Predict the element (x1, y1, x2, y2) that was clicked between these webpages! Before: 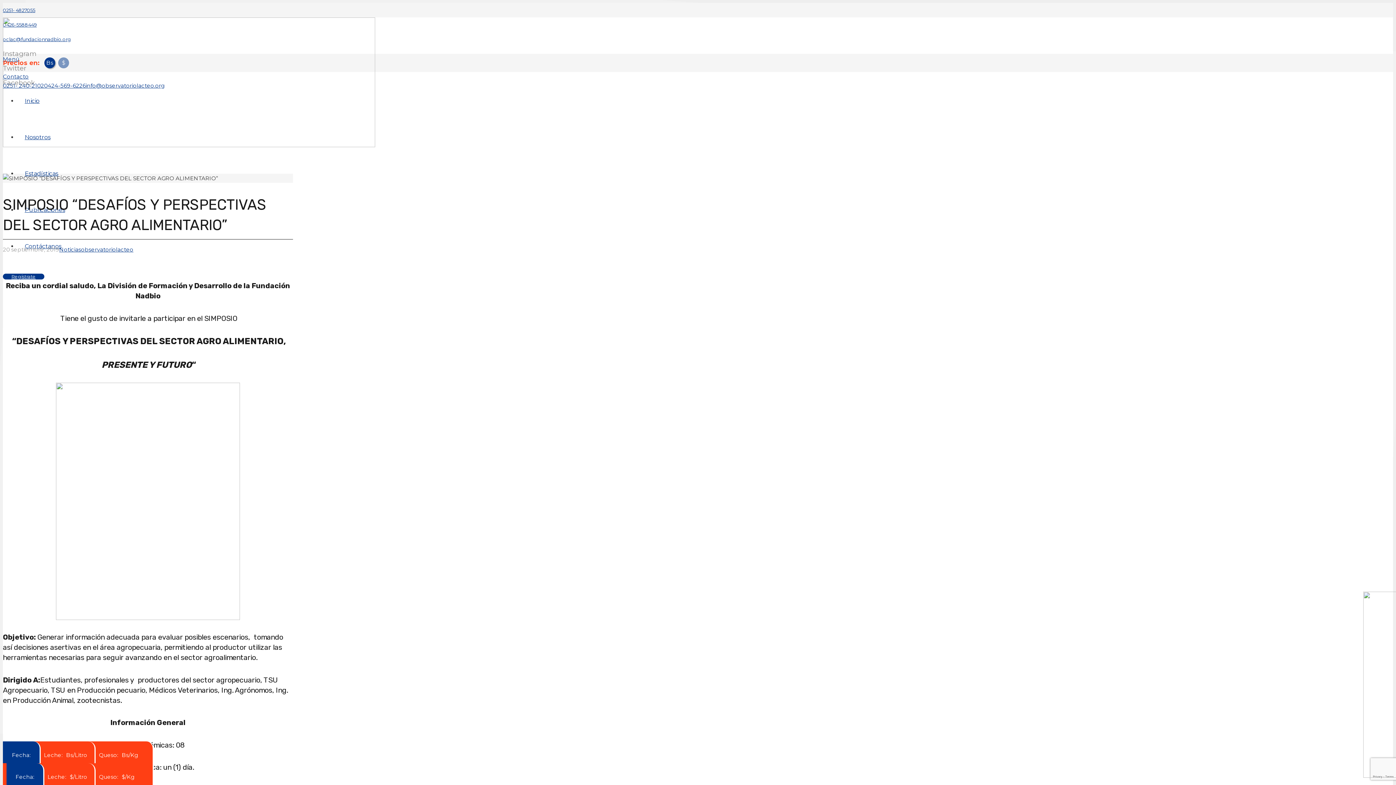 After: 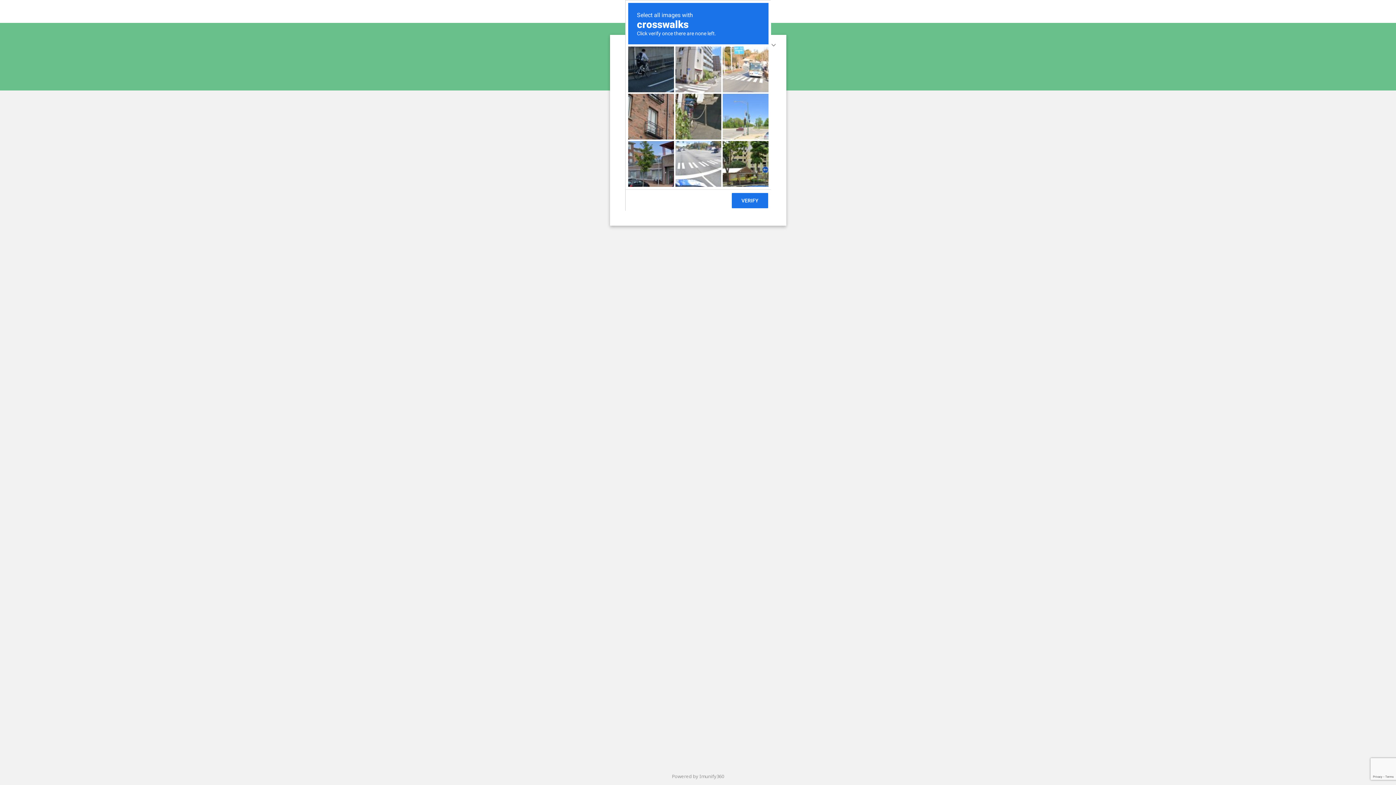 Action: label: Noticias bbox: (59, 246, 81, 253)